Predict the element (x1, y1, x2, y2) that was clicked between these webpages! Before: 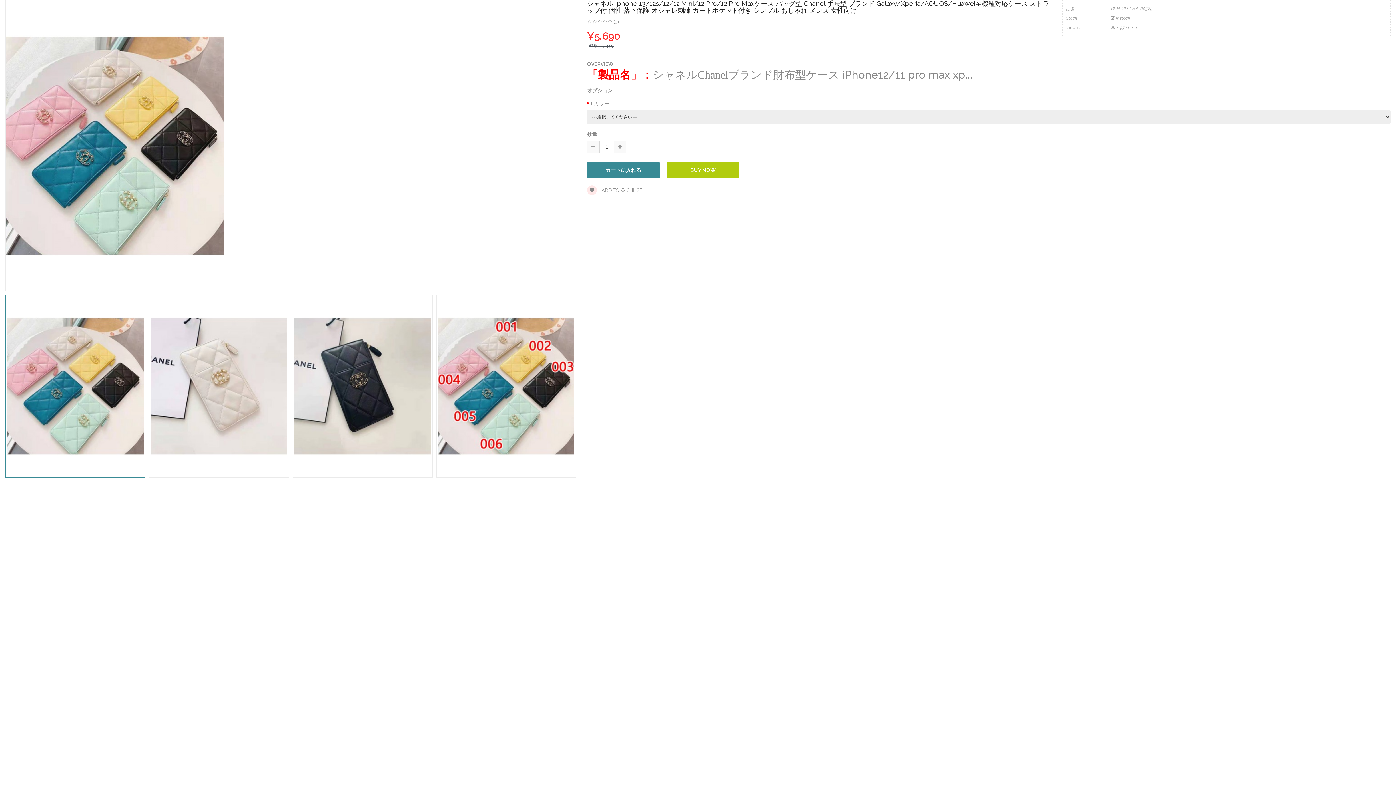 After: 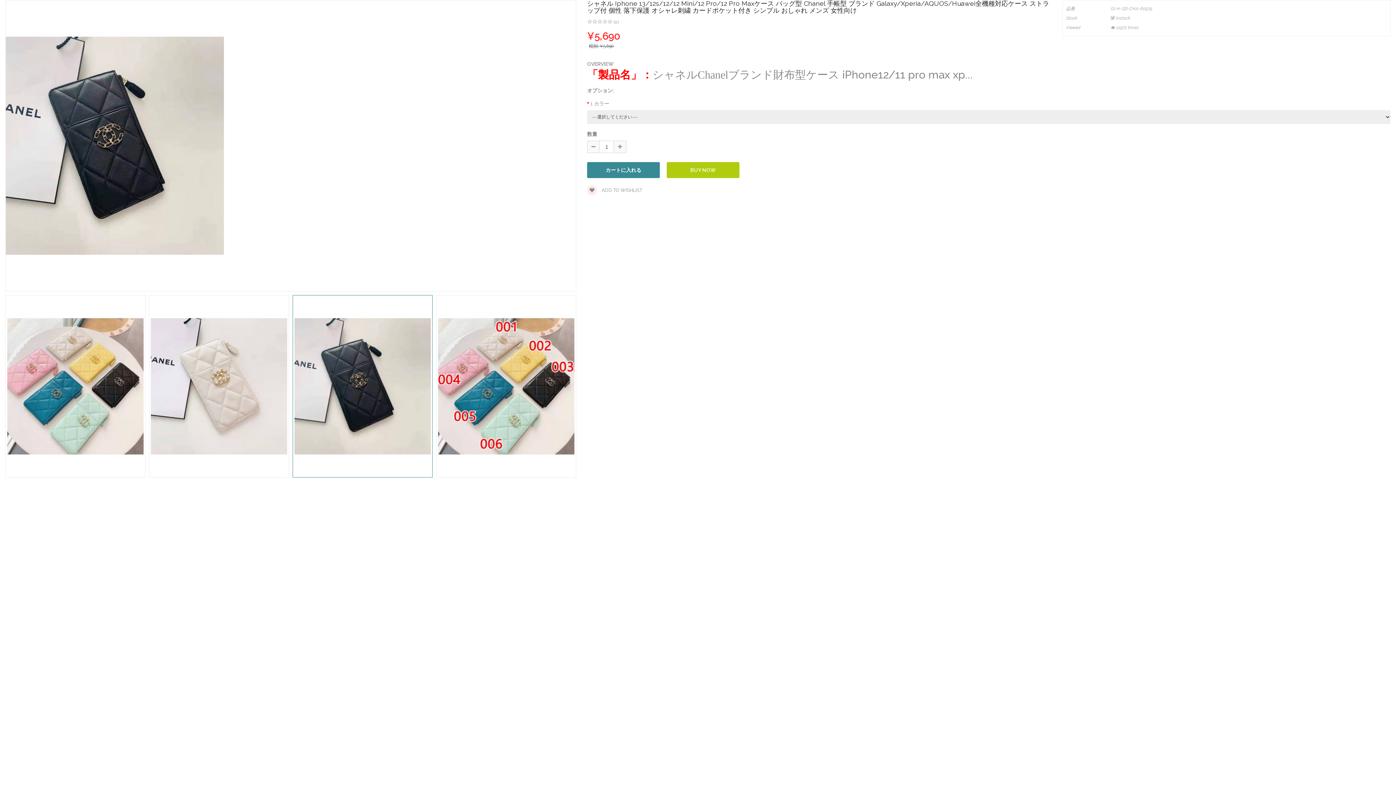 Action: bbox: (292, 295, 432, 477)